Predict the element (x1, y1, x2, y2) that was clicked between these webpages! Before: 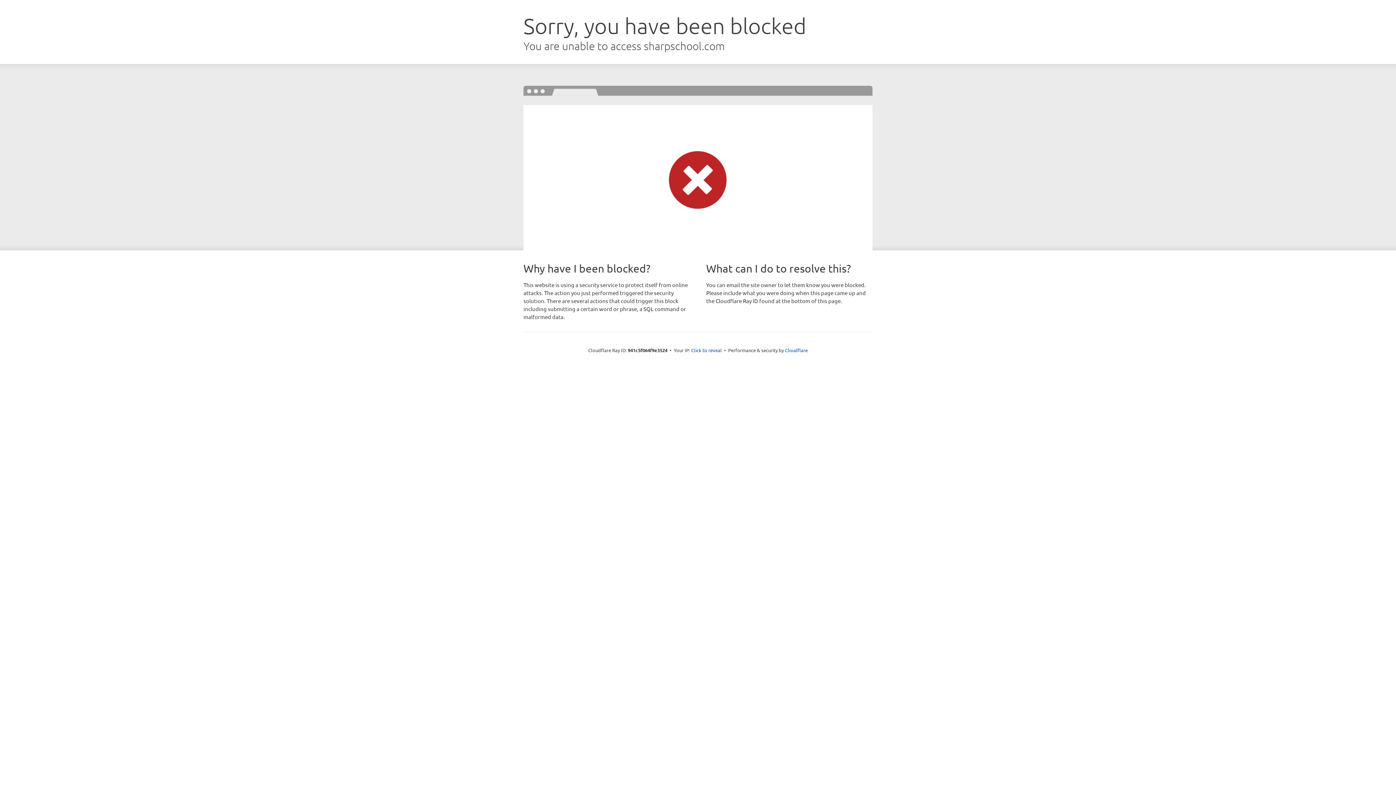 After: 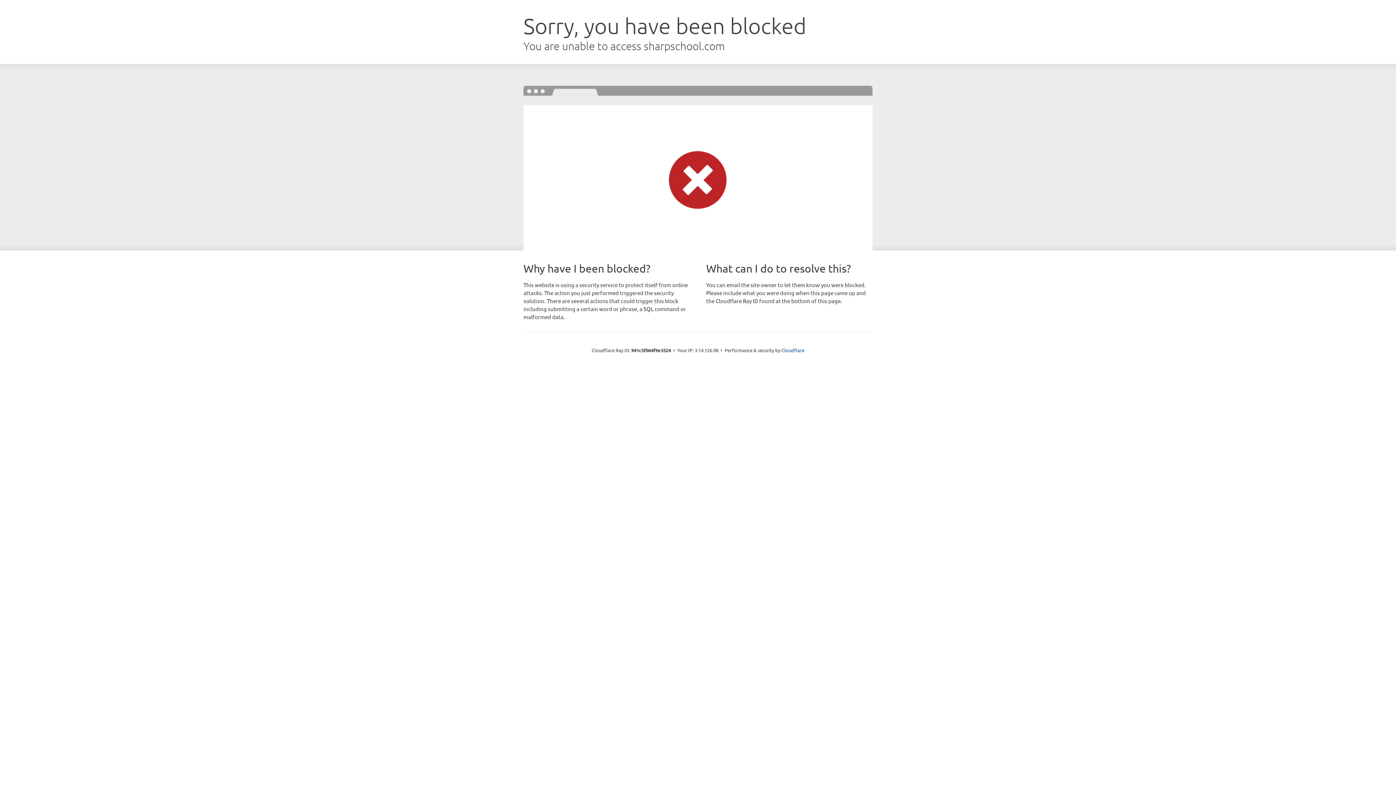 Action: label: Click to reveal bbox: (691, 346, 722, 353)